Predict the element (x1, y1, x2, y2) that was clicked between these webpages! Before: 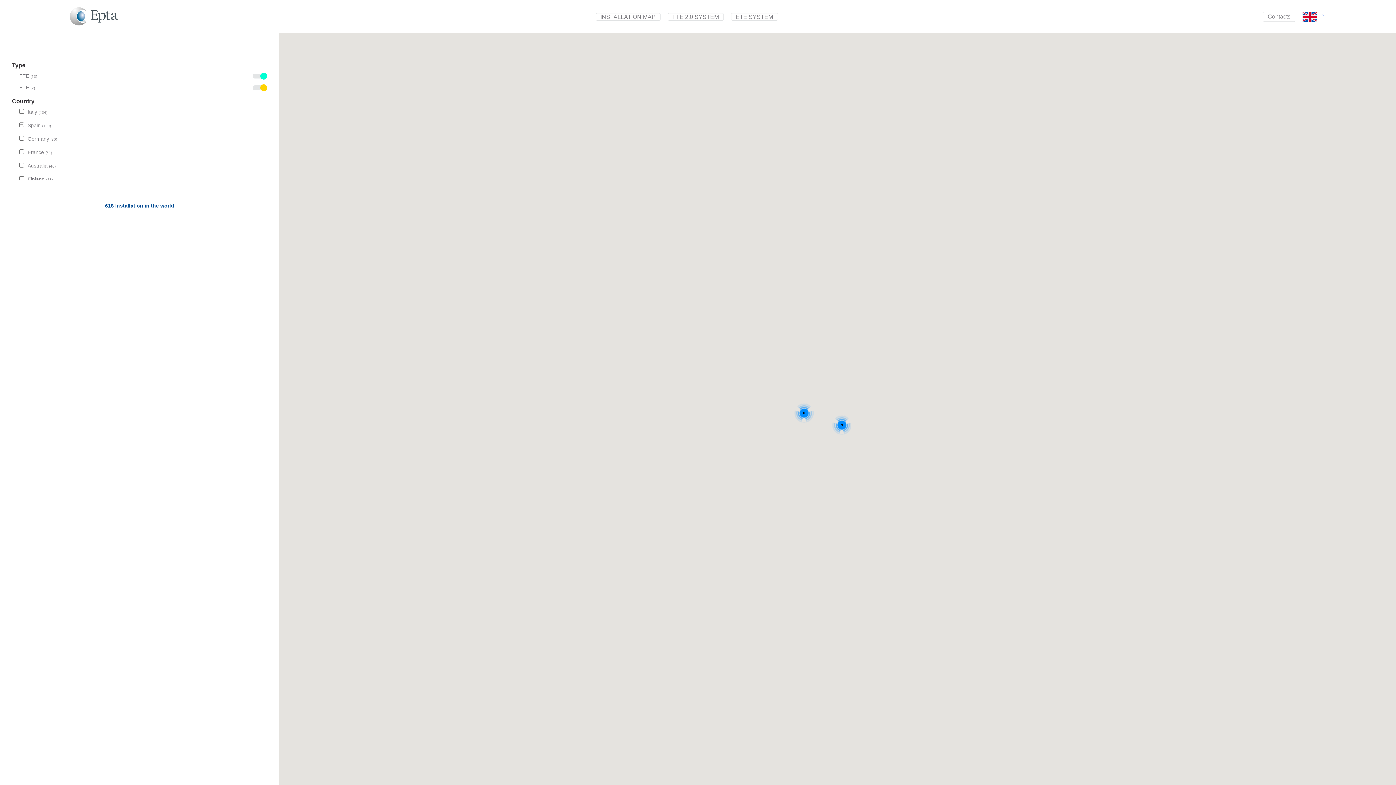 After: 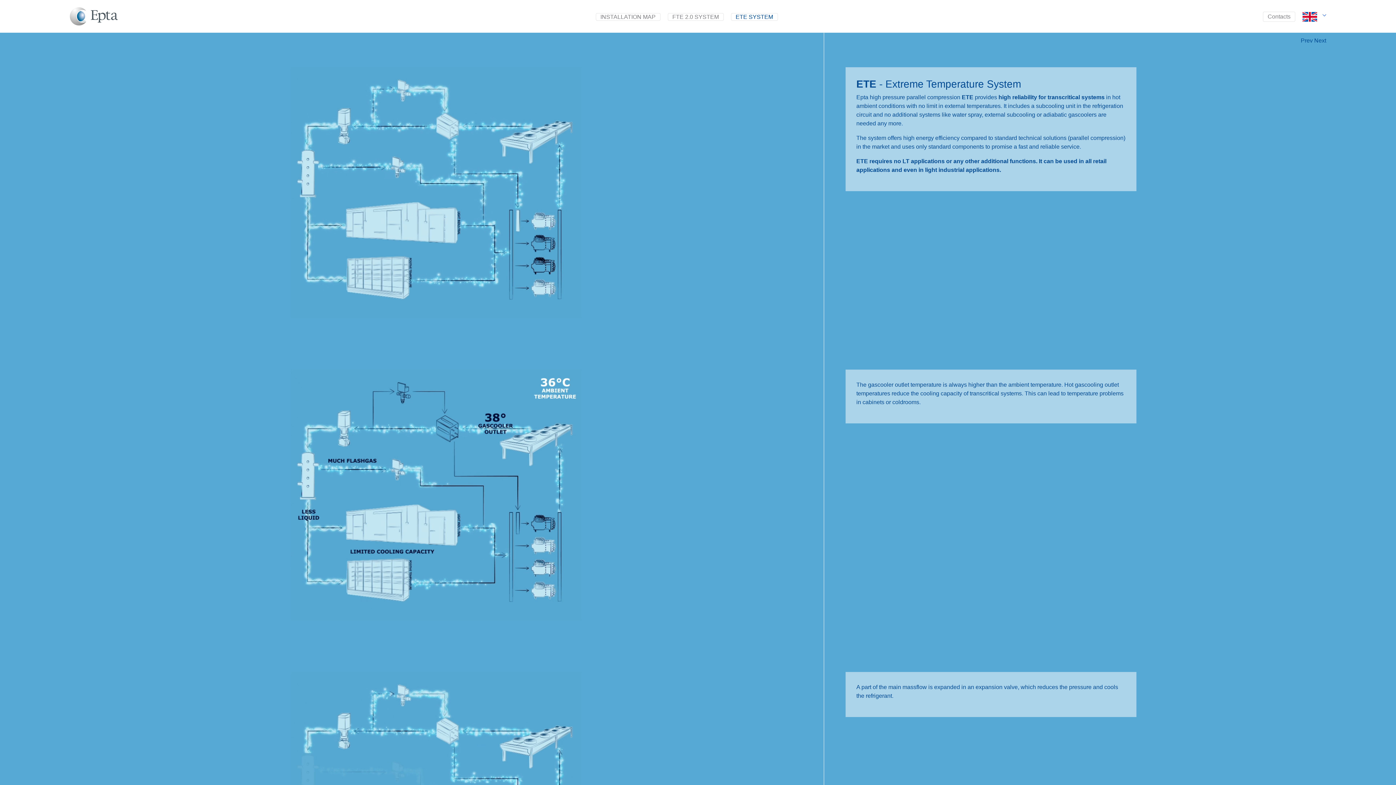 Action: bbox: (731, 12, 778, 20) label: ETE SYSTEM